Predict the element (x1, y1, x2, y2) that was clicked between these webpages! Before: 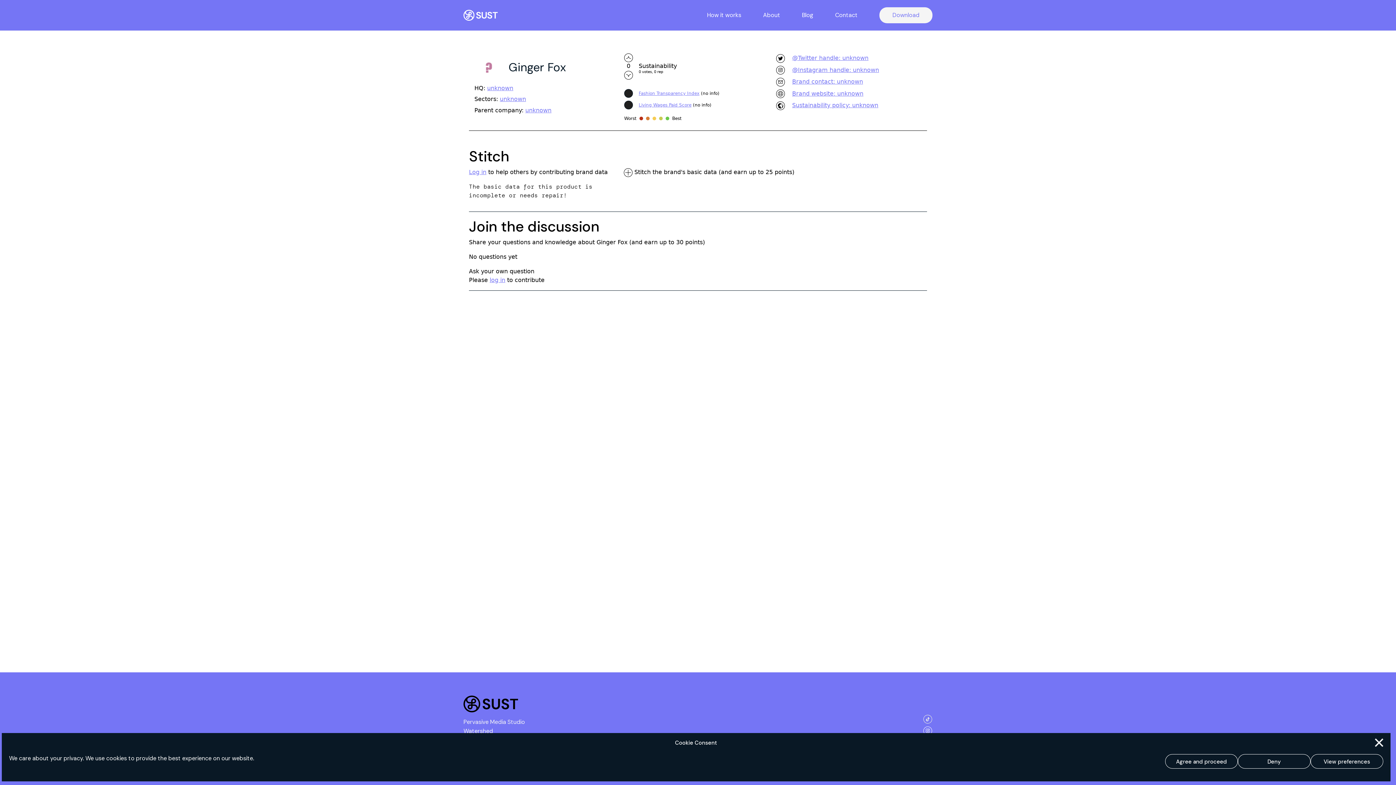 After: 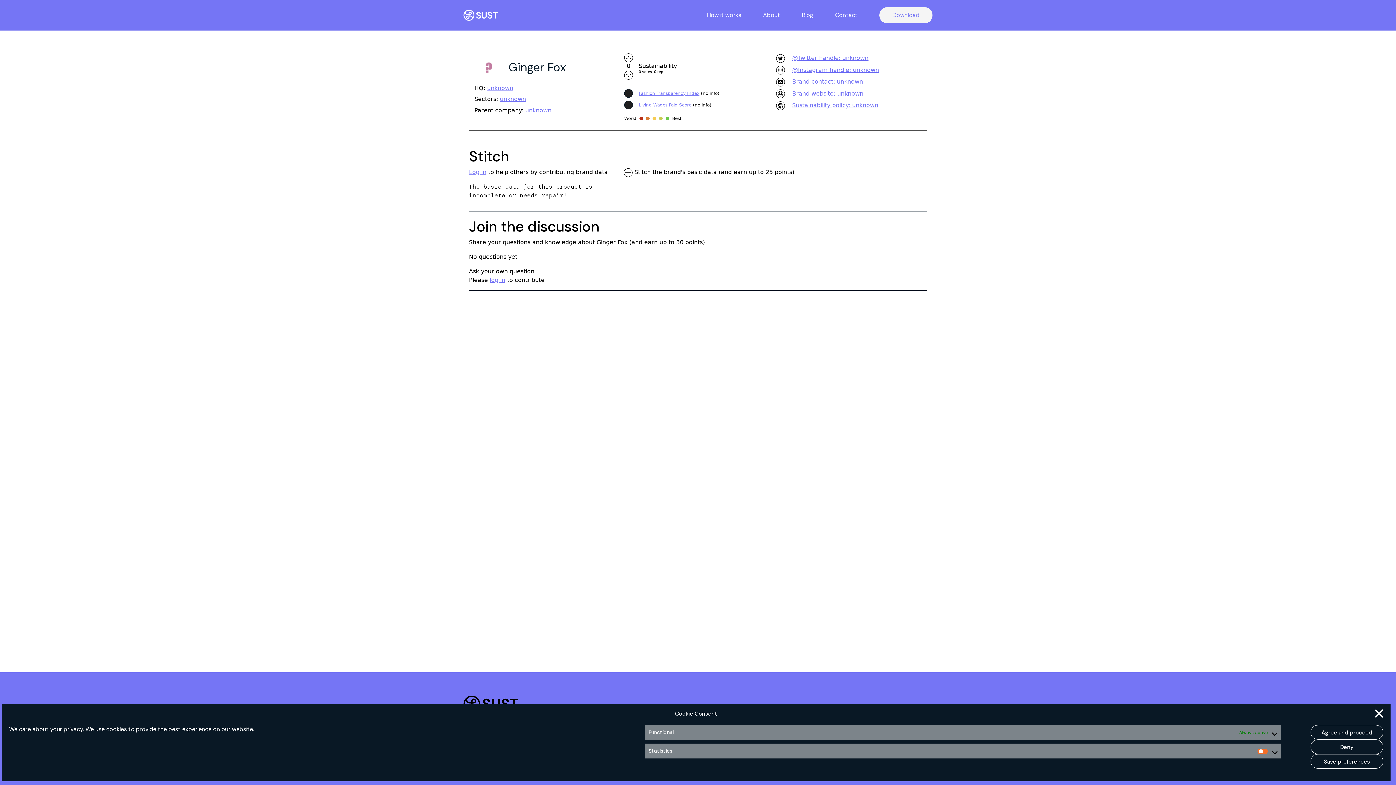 Action: label: View preferences bbox: (1310, 754, 1383, 769)